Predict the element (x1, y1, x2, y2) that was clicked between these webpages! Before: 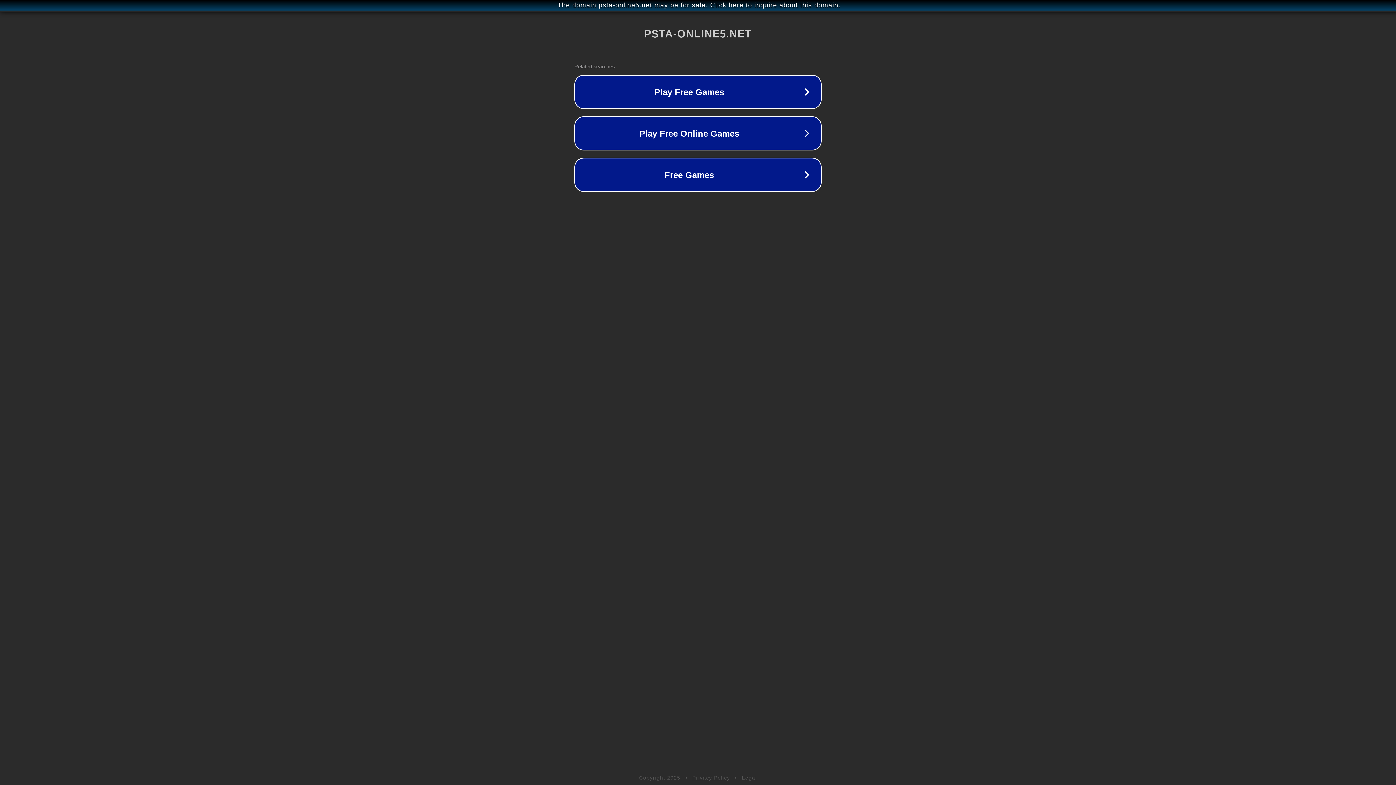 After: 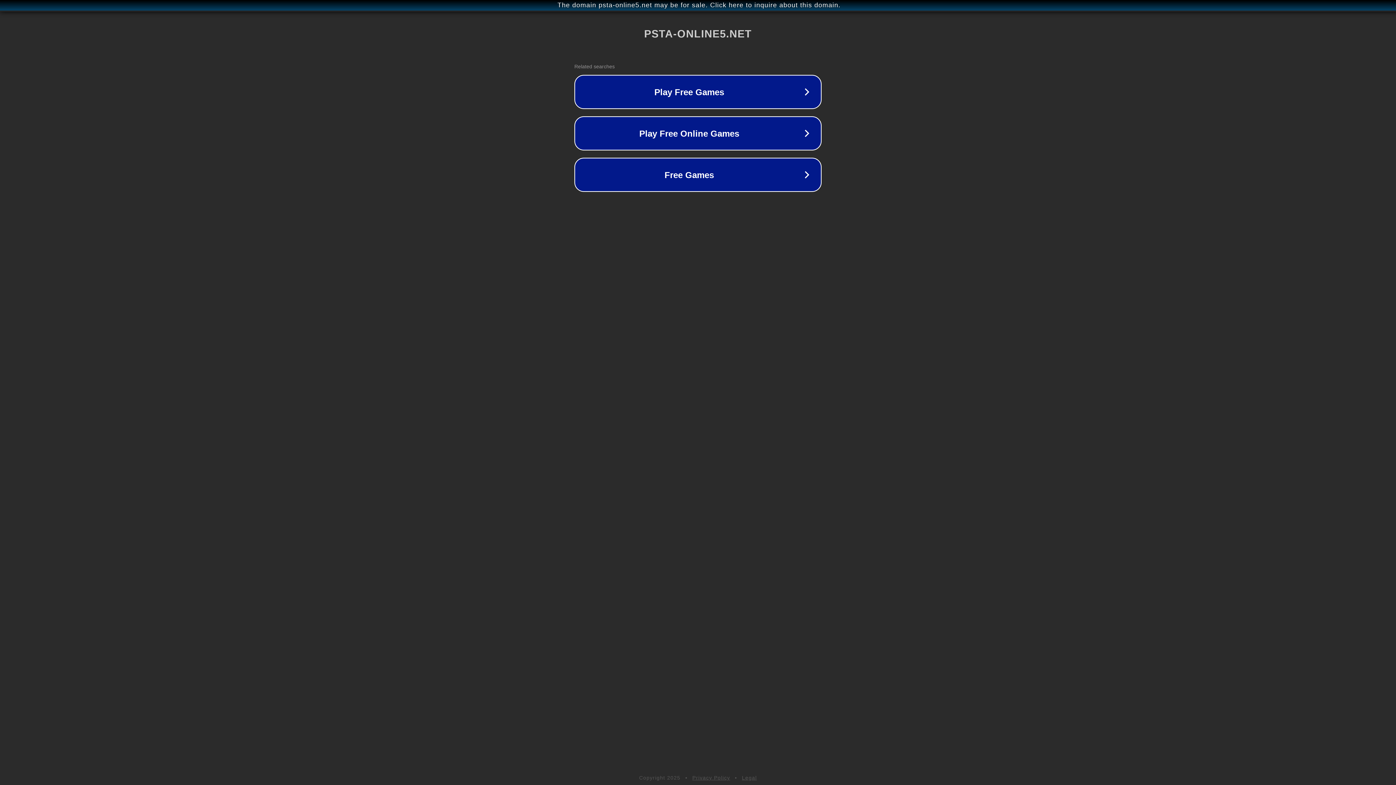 Action: bbox: (742, 775, 757, 781) label: Legal